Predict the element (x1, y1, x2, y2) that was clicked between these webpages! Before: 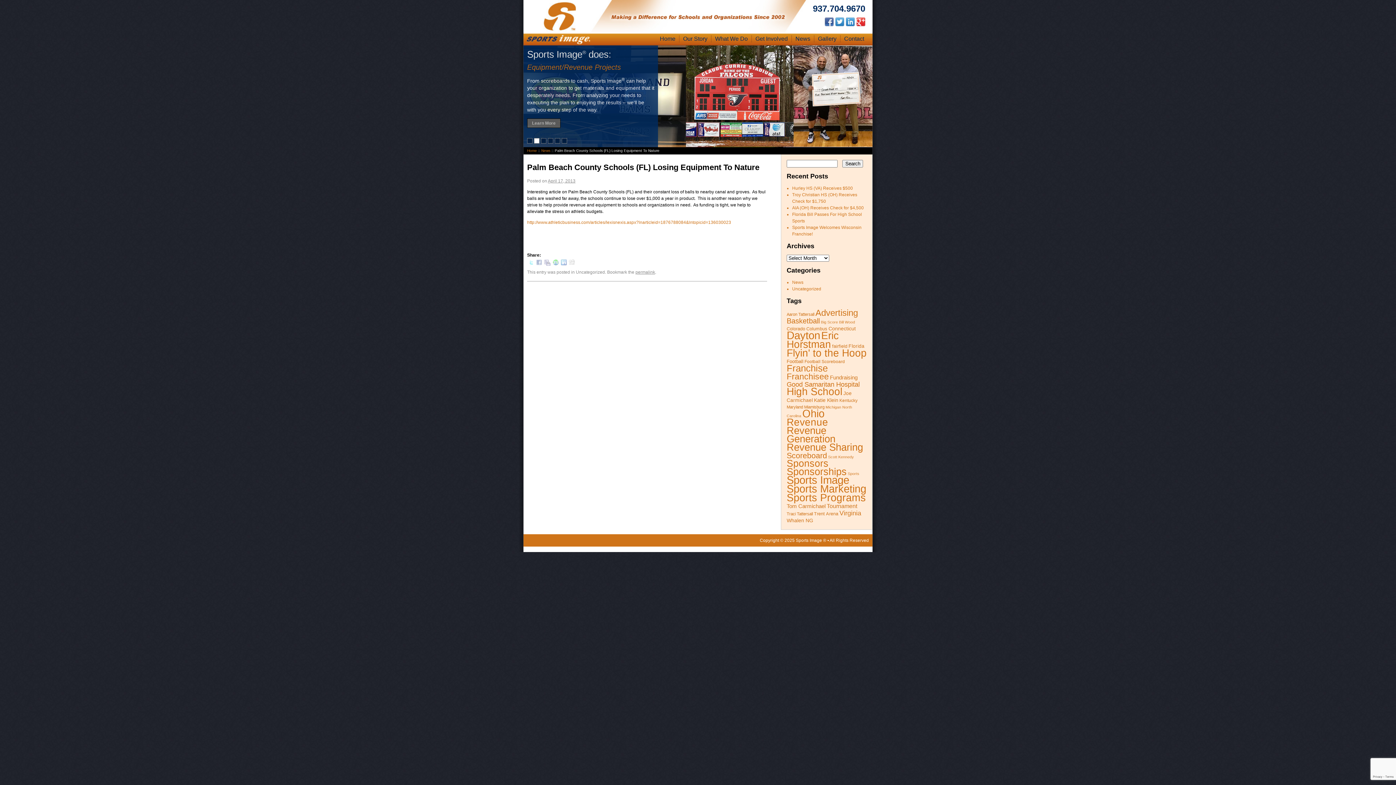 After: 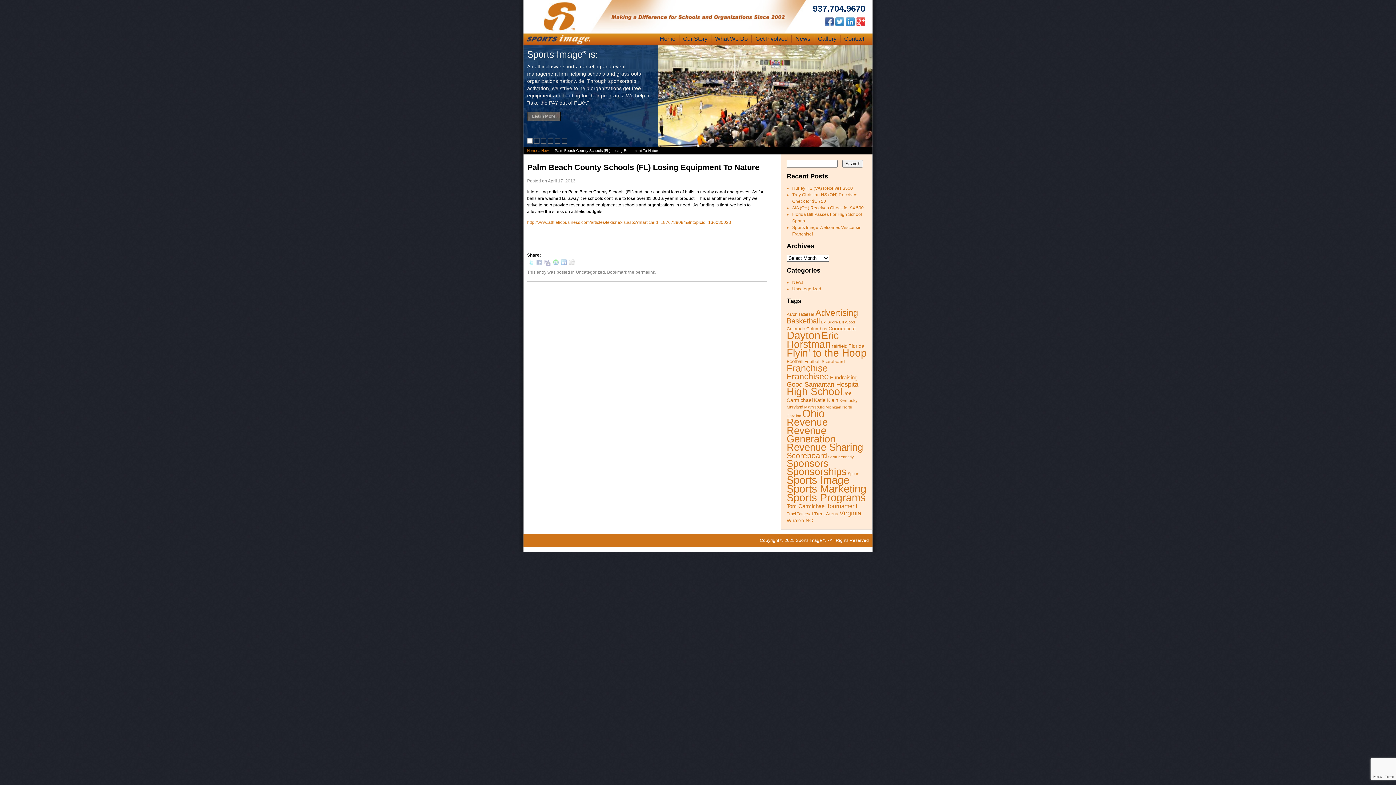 Action: bbox: (527, 138, 534, 146) label: 1